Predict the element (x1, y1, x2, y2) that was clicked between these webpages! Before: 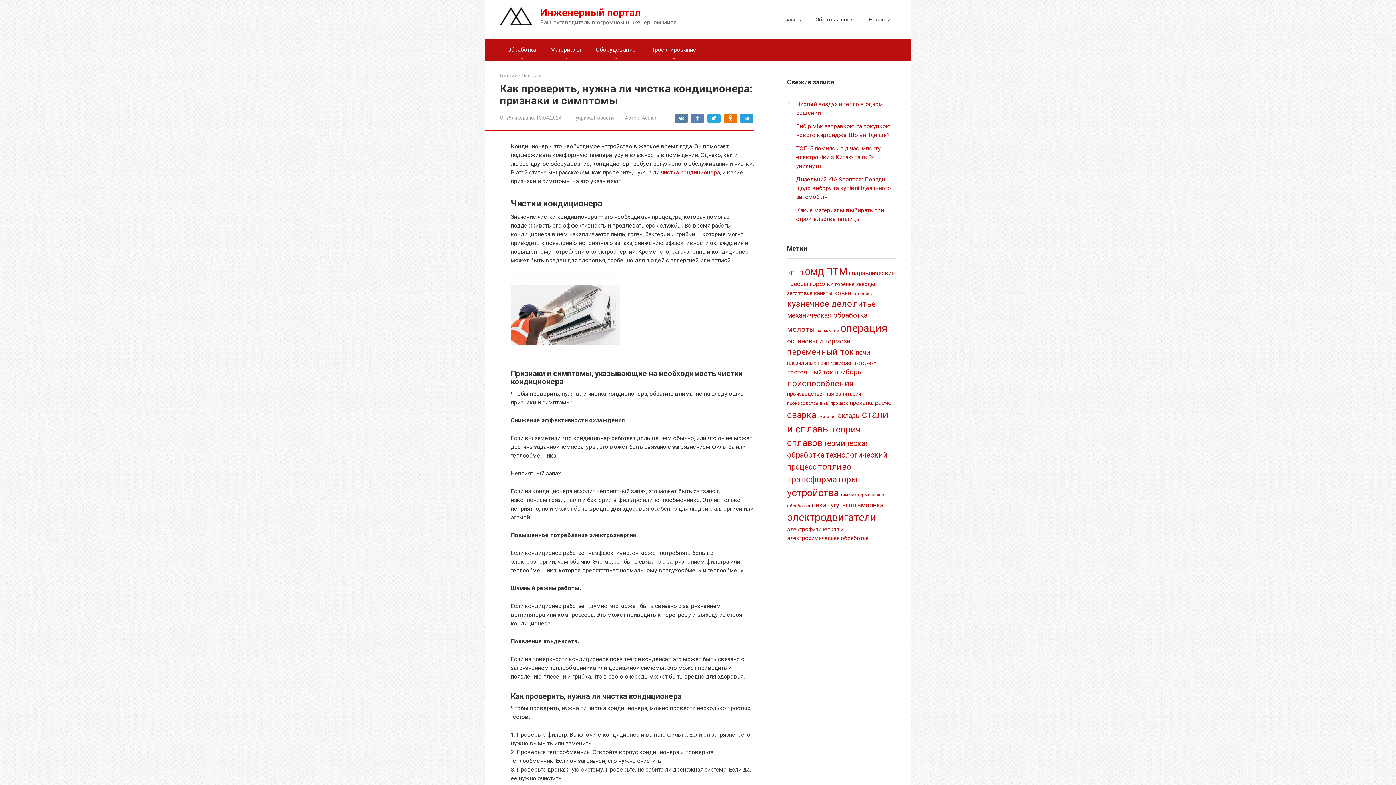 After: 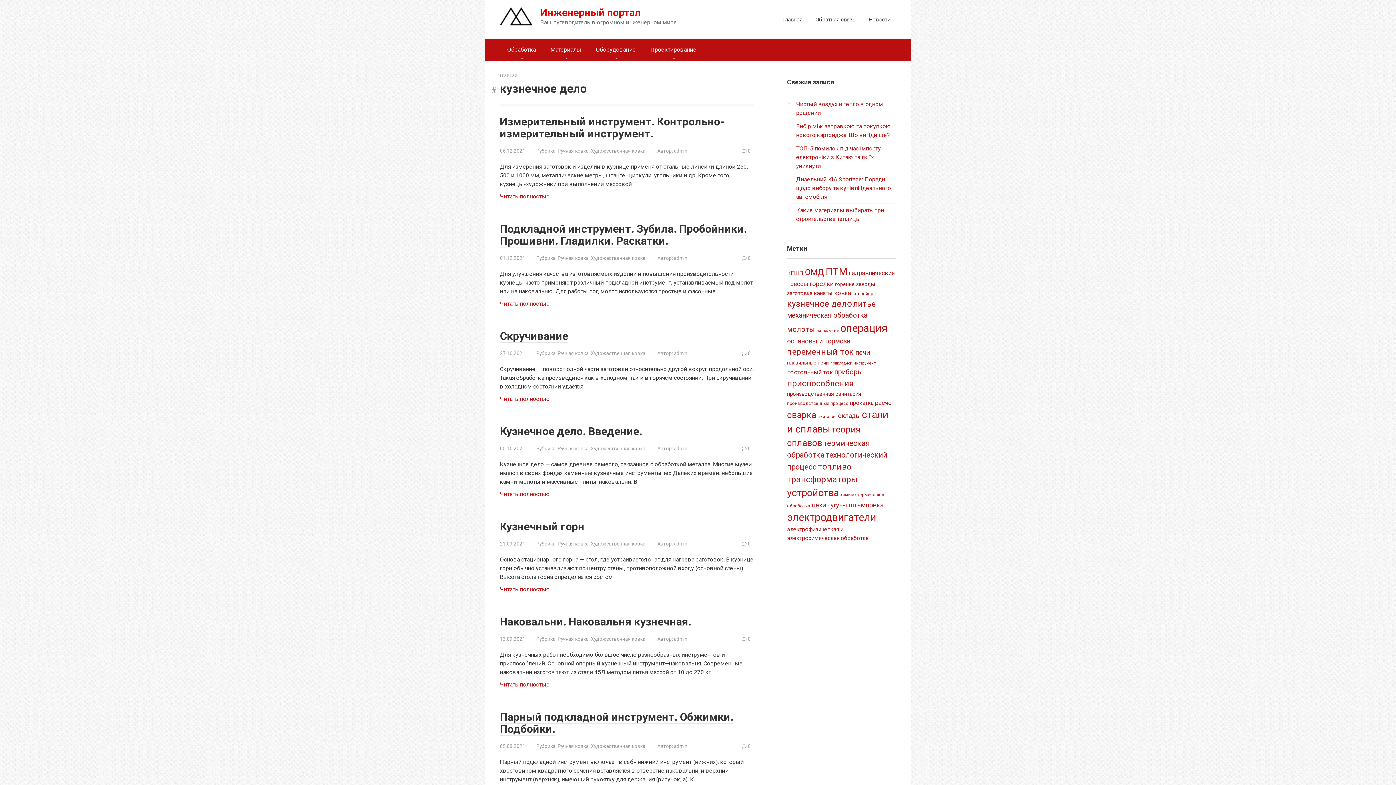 Action: bbox: (787, 298, 852, 309) label: кузнечное дело (21 элемент)